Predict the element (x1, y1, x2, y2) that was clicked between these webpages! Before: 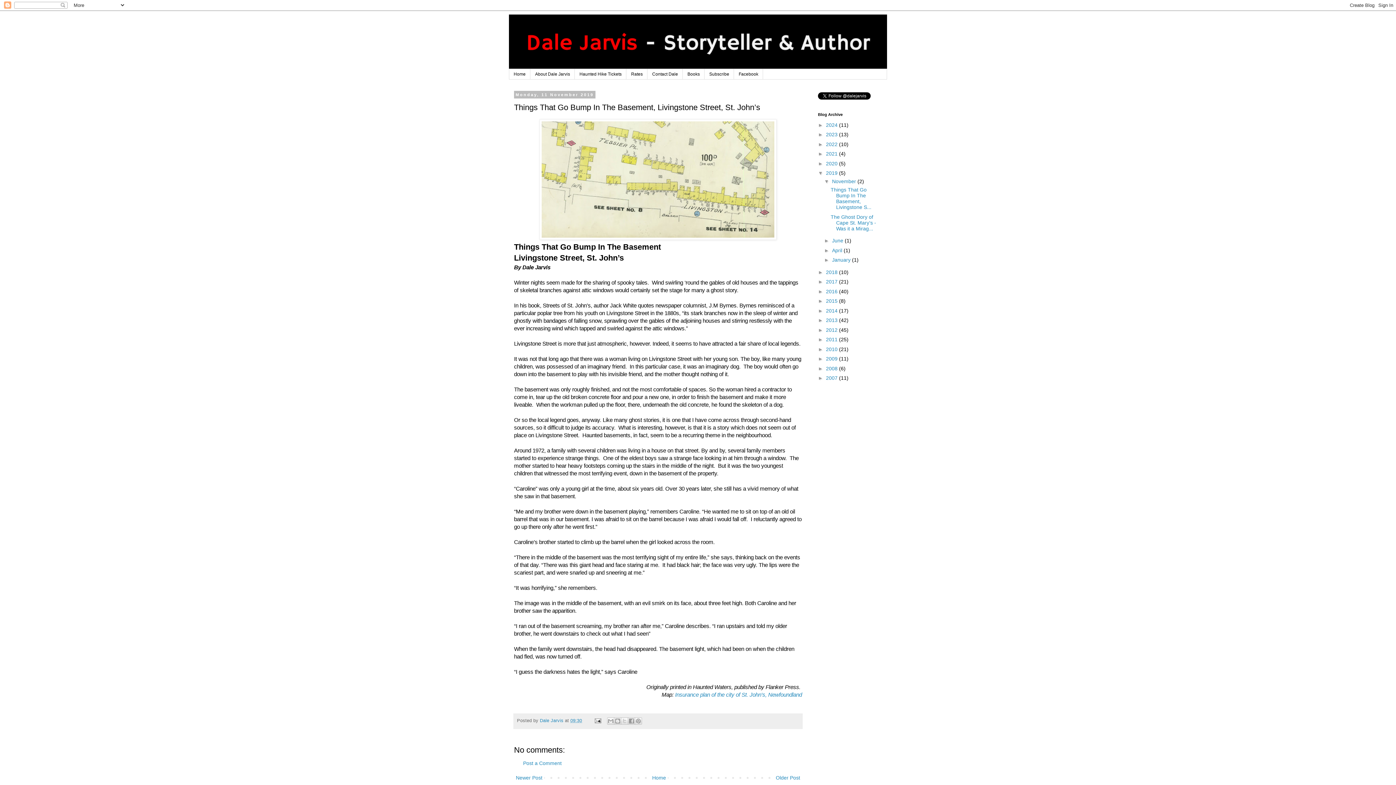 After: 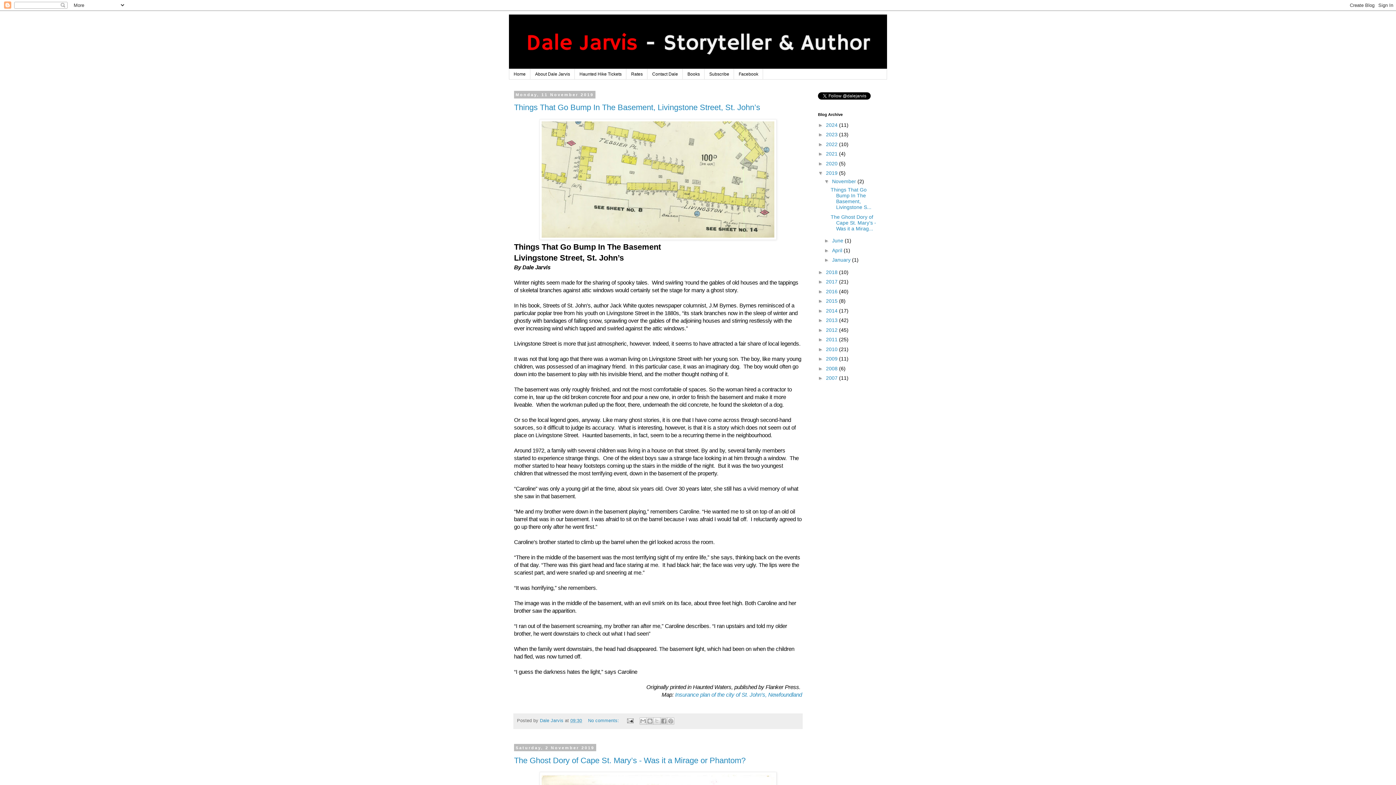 Action: label: 2019  bbox: (826, 170, 839, 176)